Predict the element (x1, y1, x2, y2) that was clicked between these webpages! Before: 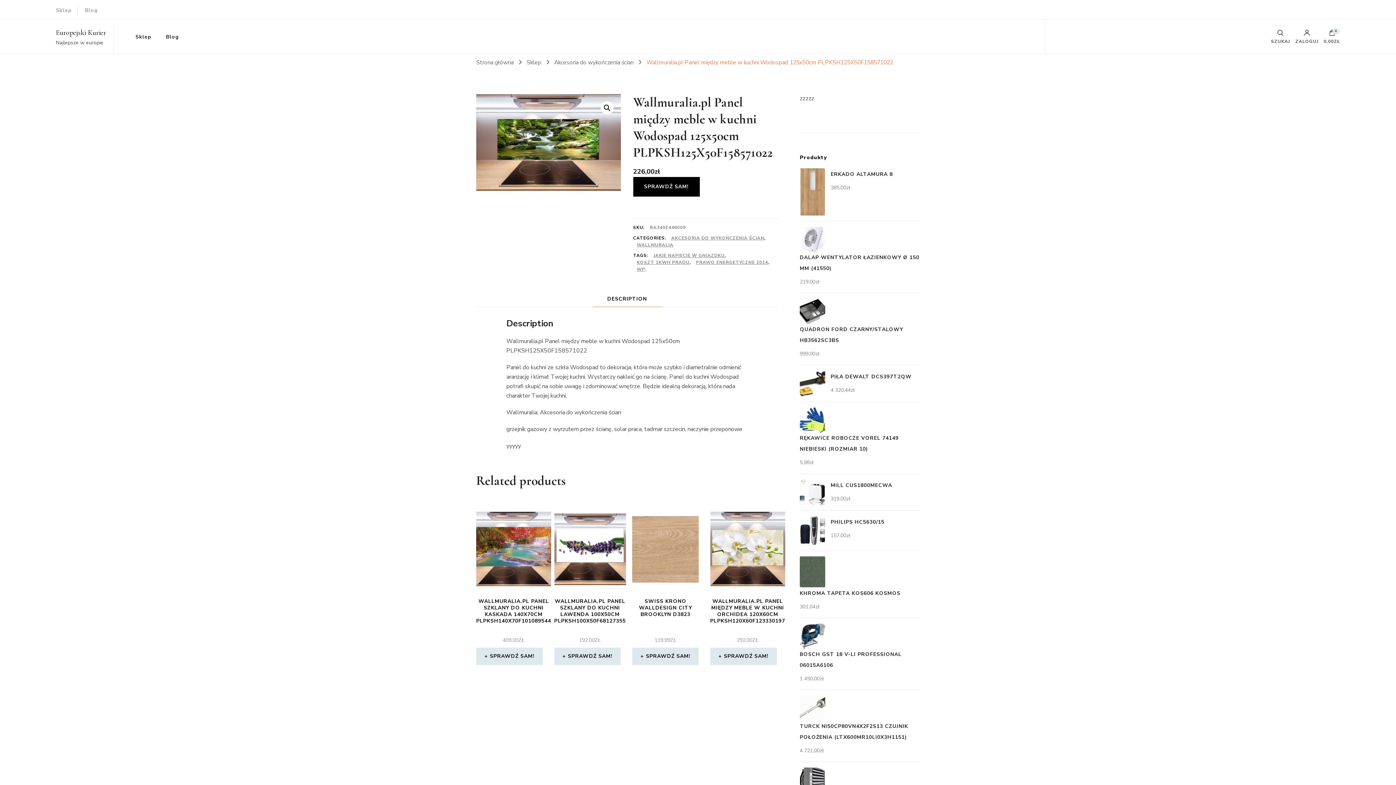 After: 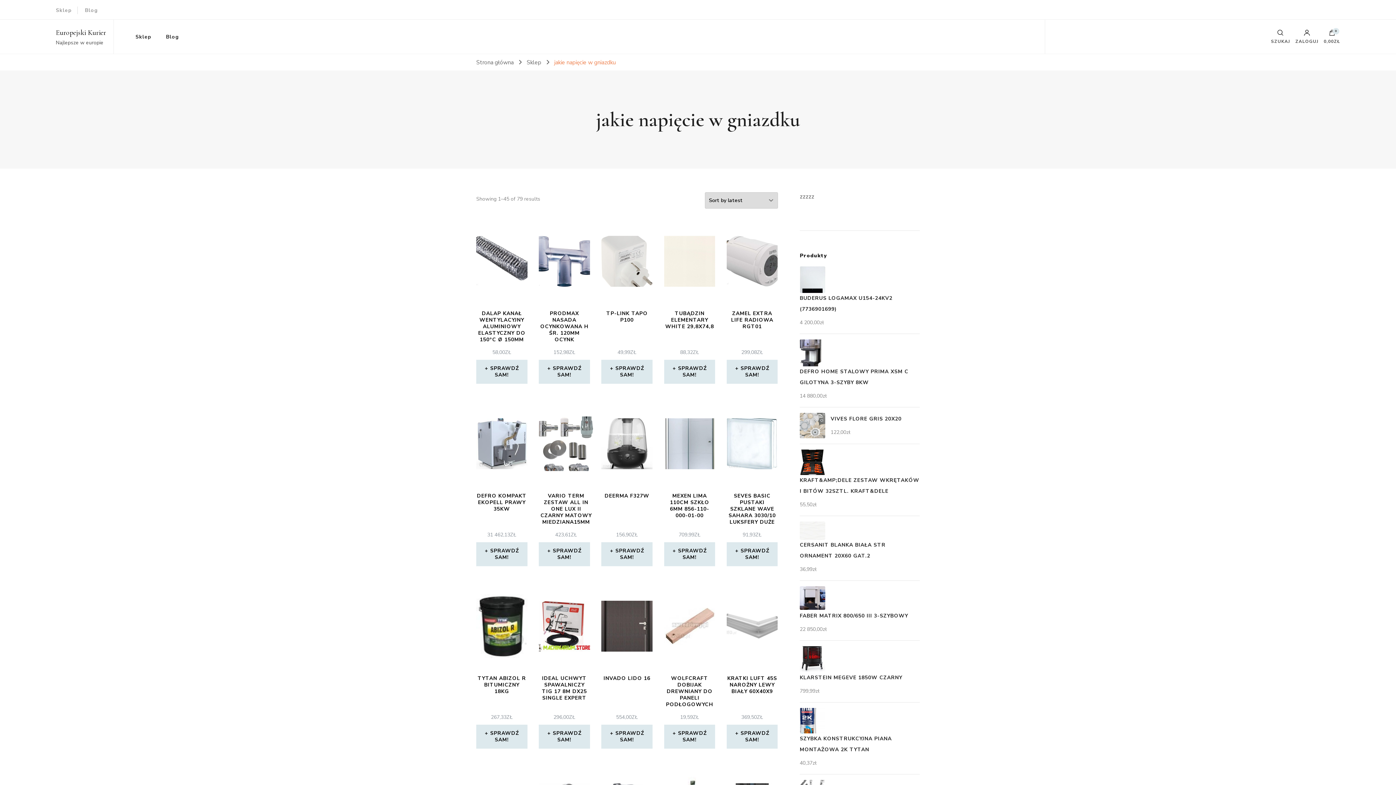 Action: label: JAKIE NAPIĘCIE W GNIAZDKU bbox: (653, 252, 724, 259)